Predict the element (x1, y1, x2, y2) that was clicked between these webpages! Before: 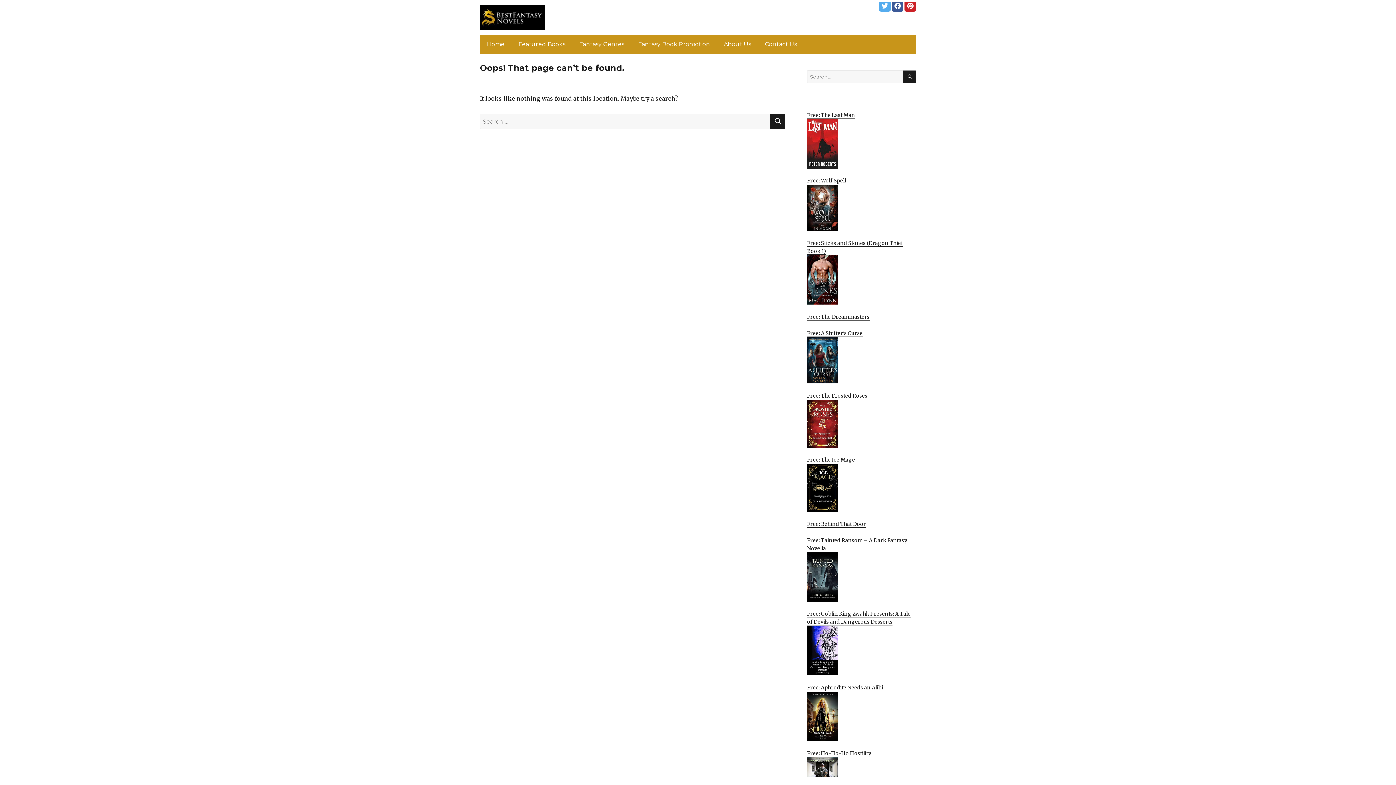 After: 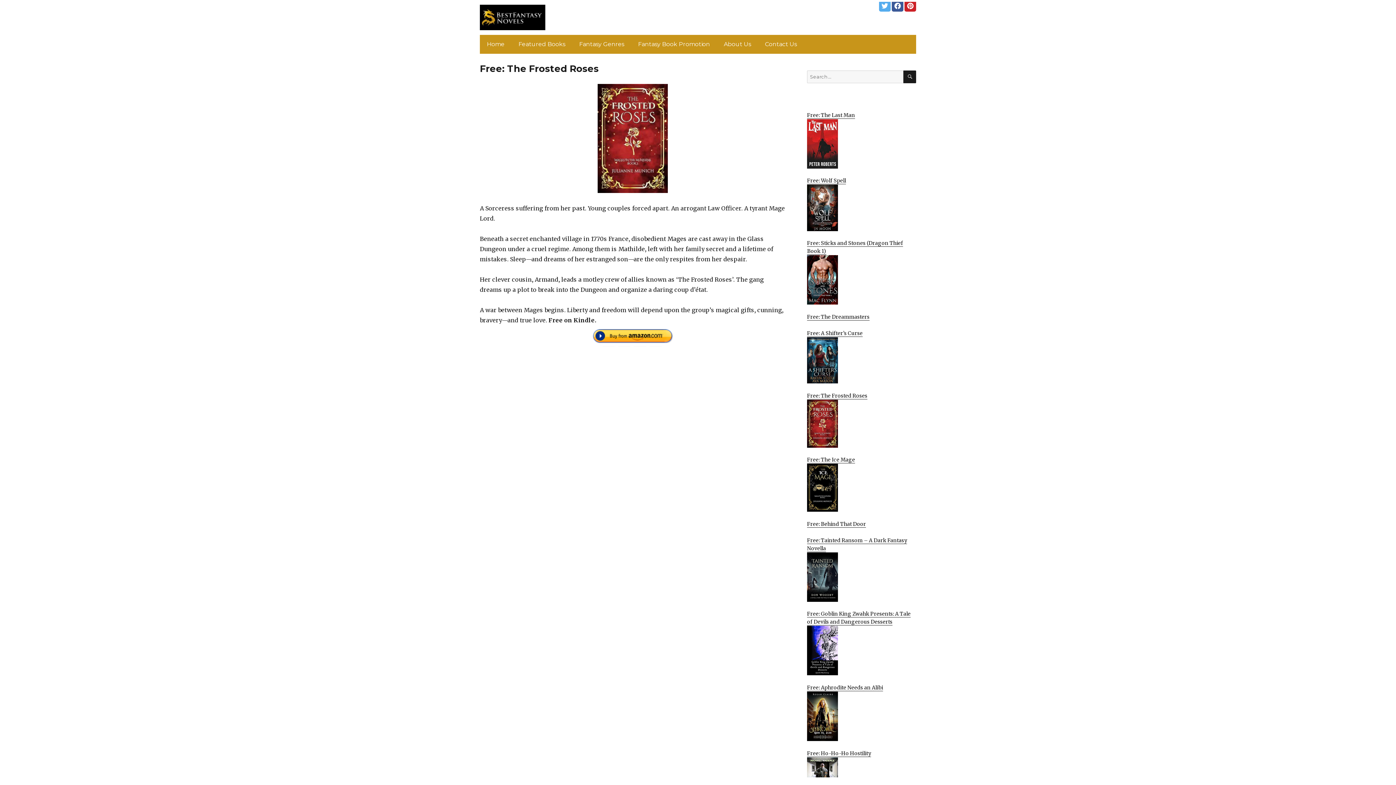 Action: label: Free: The Frosted Roses
 bbox: (807, 392, 916, 447)